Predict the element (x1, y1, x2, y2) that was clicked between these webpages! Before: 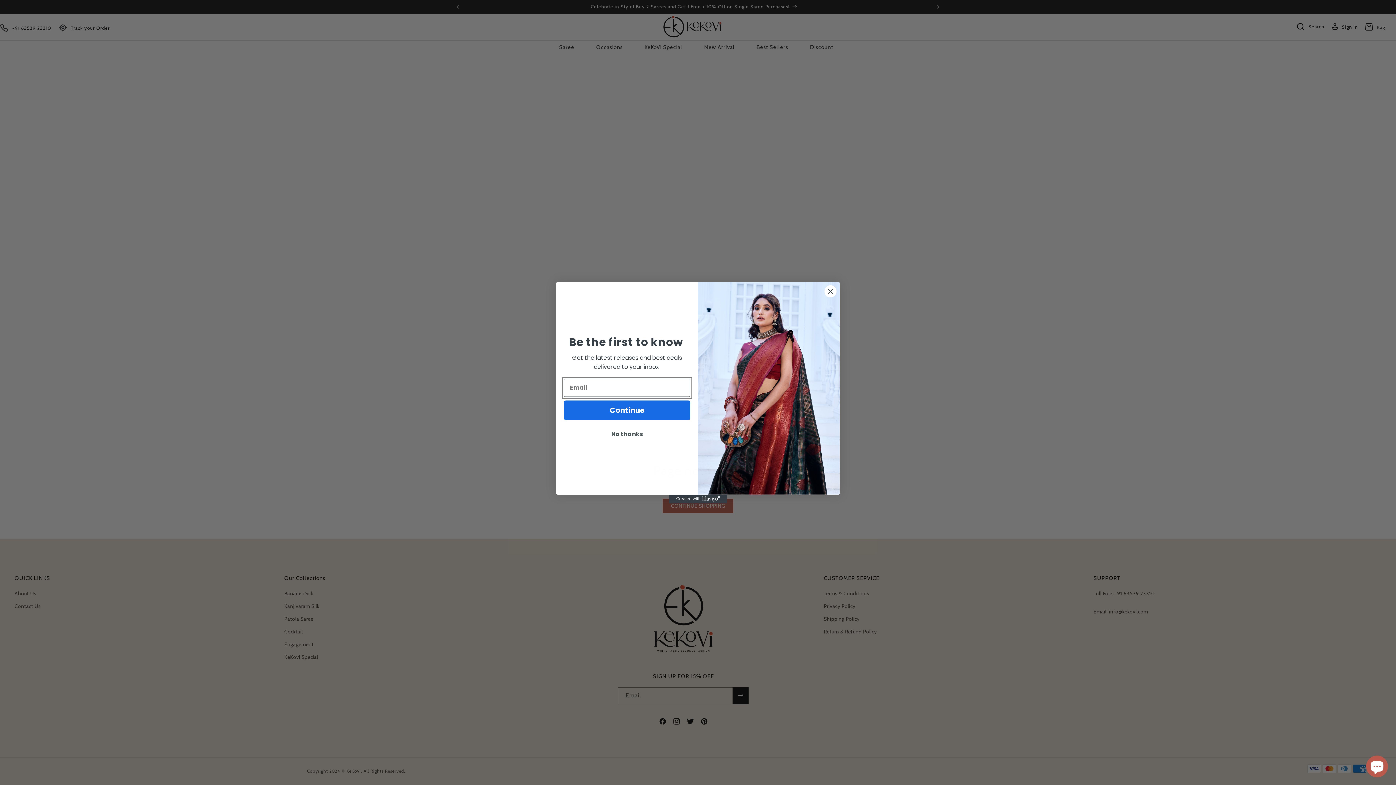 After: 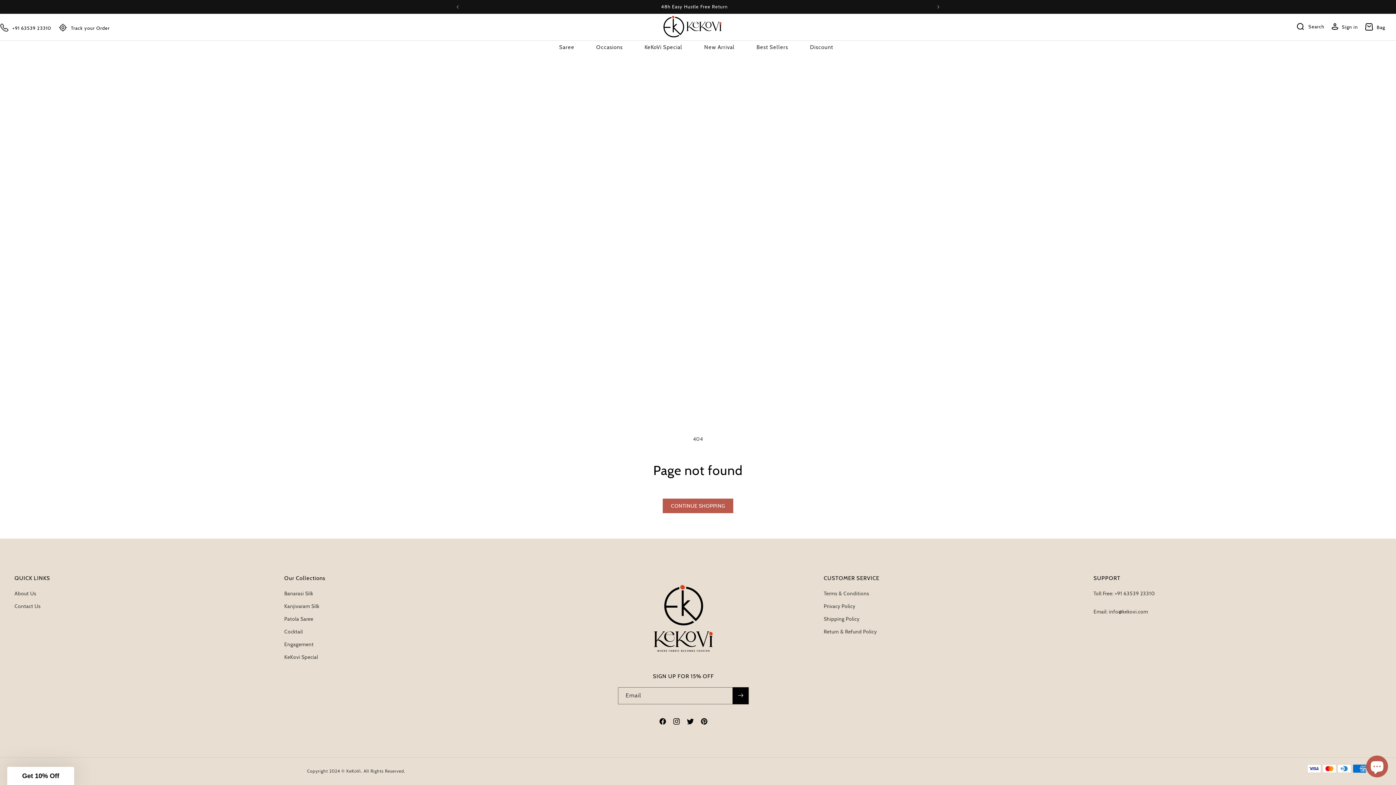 Action: label: No thanks bbox: (564, 427, 690, 441)